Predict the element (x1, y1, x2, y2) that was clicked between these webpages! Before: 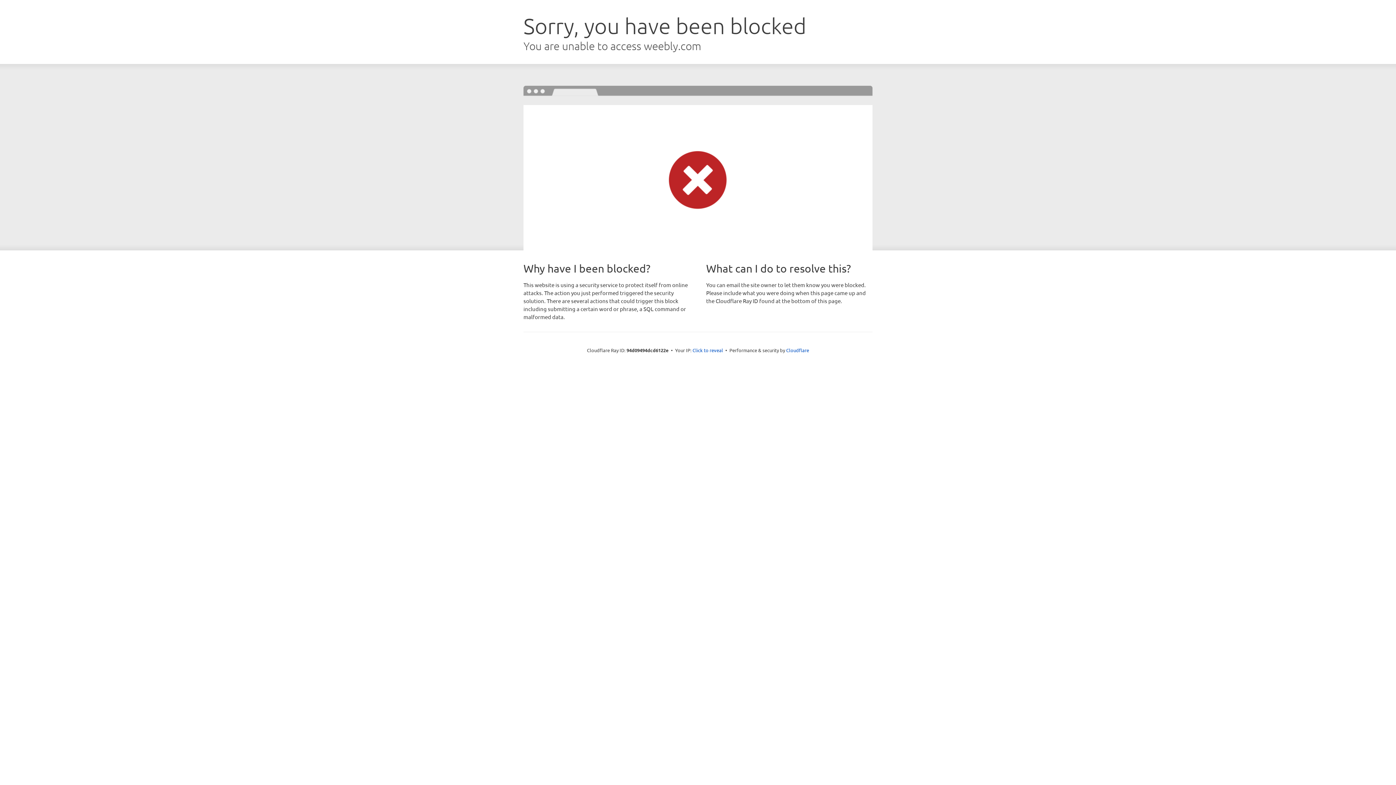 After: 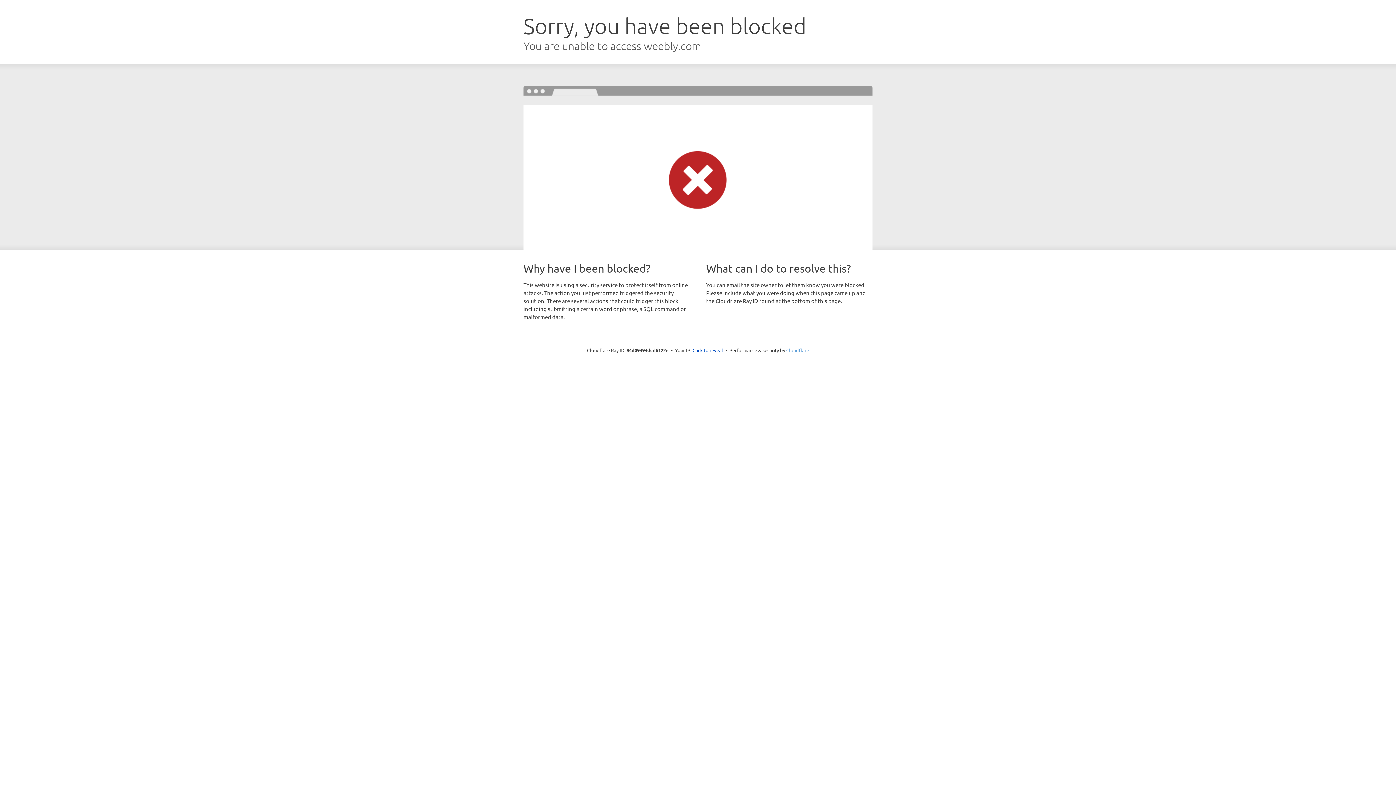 Action: bbox: (786, 347, 809, 353) label: Cloudflare